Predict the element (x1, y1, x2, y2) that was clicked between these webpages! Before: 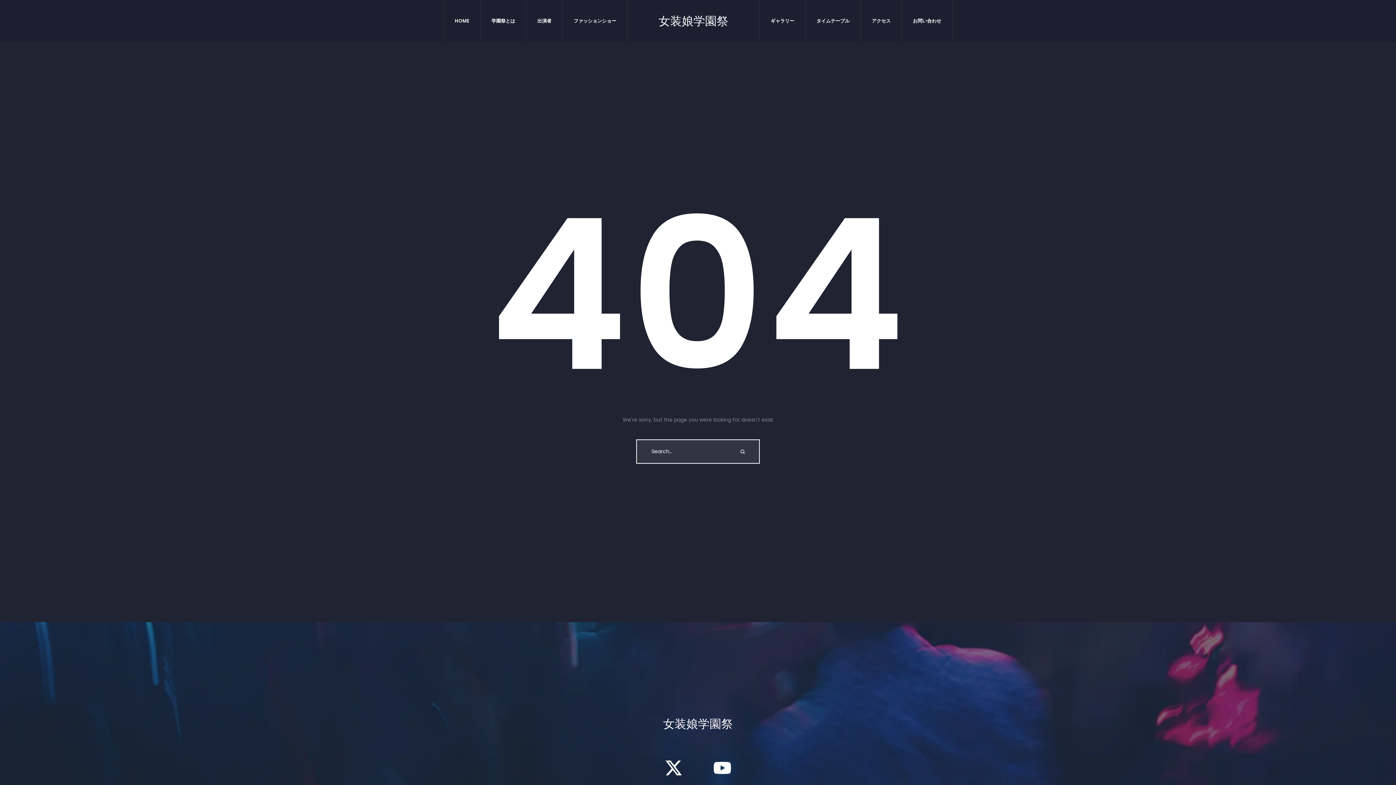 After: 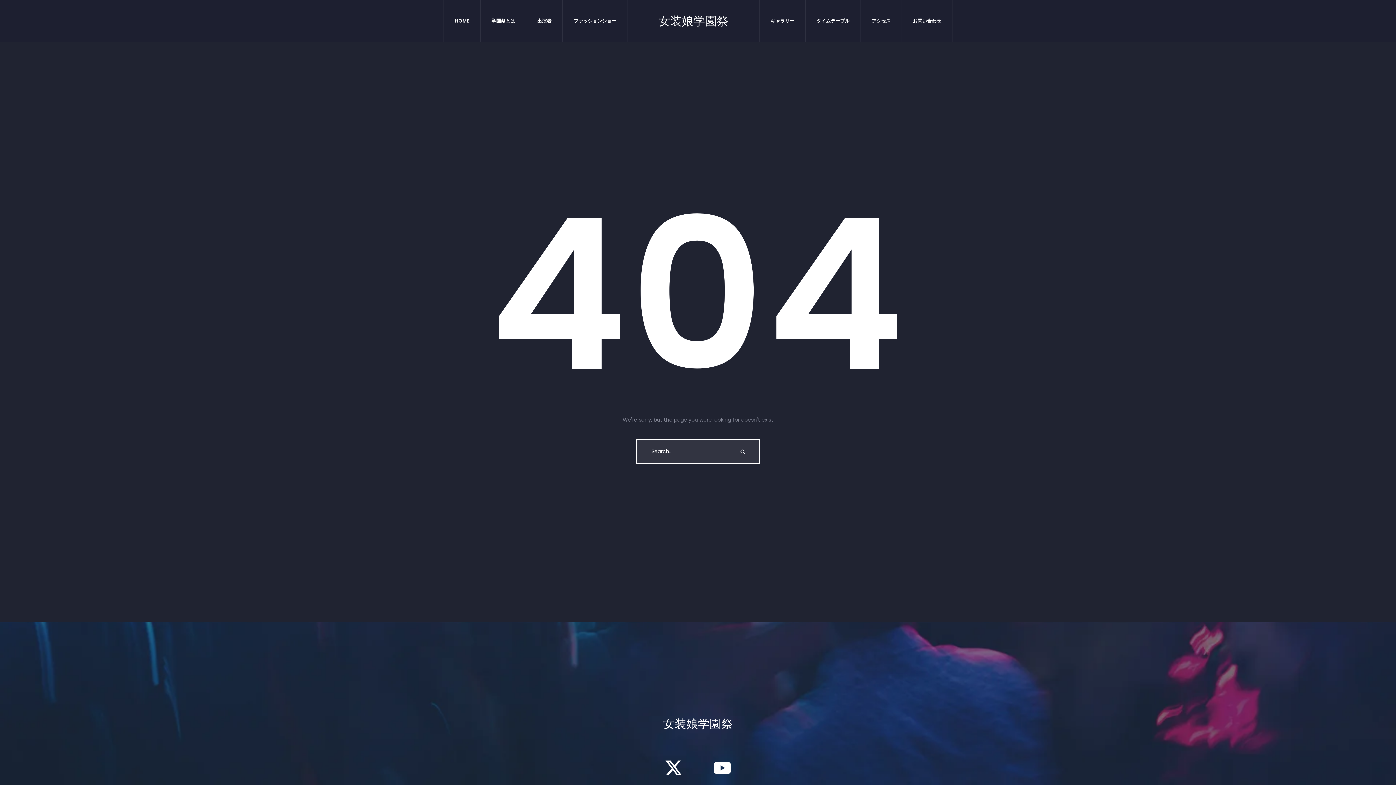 Action: bbox: (1369, 756, 1389, 775)